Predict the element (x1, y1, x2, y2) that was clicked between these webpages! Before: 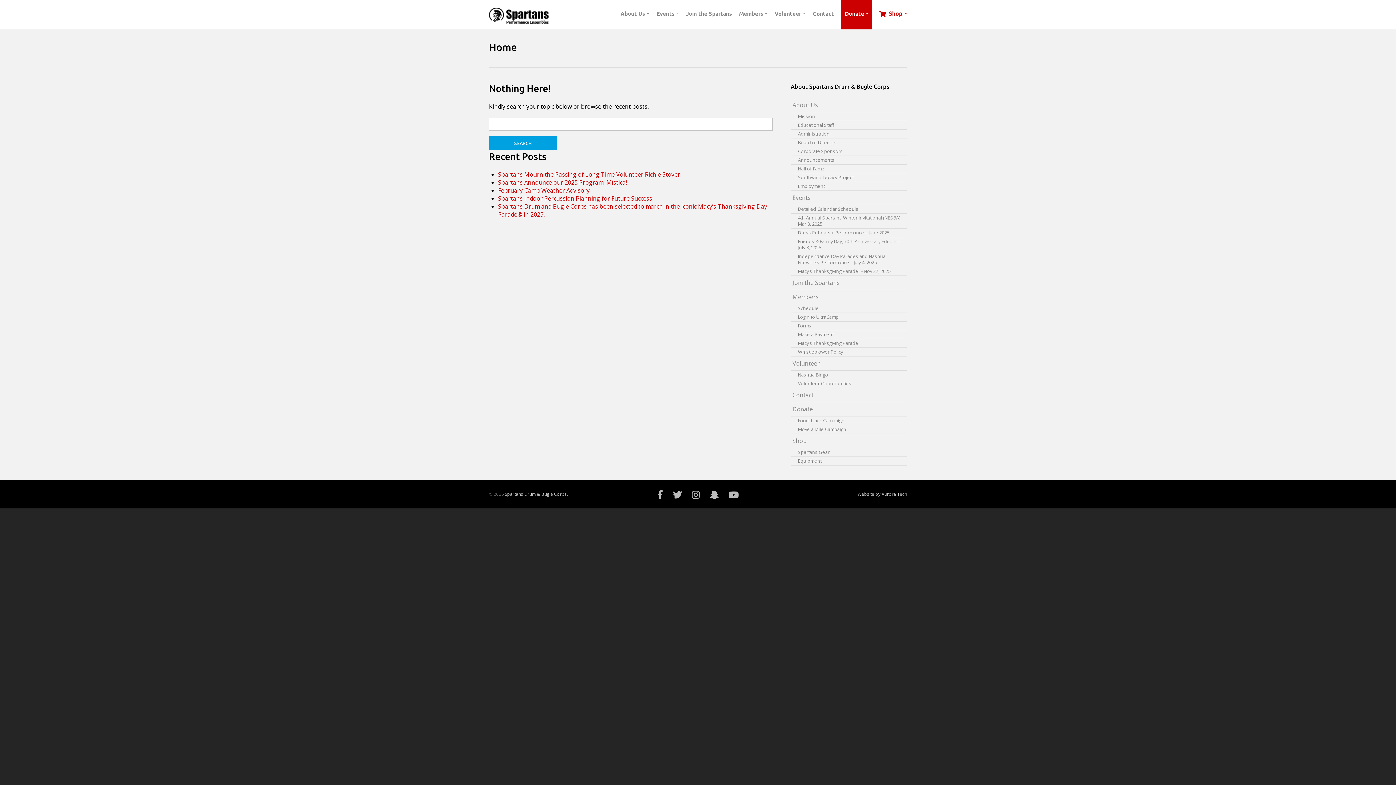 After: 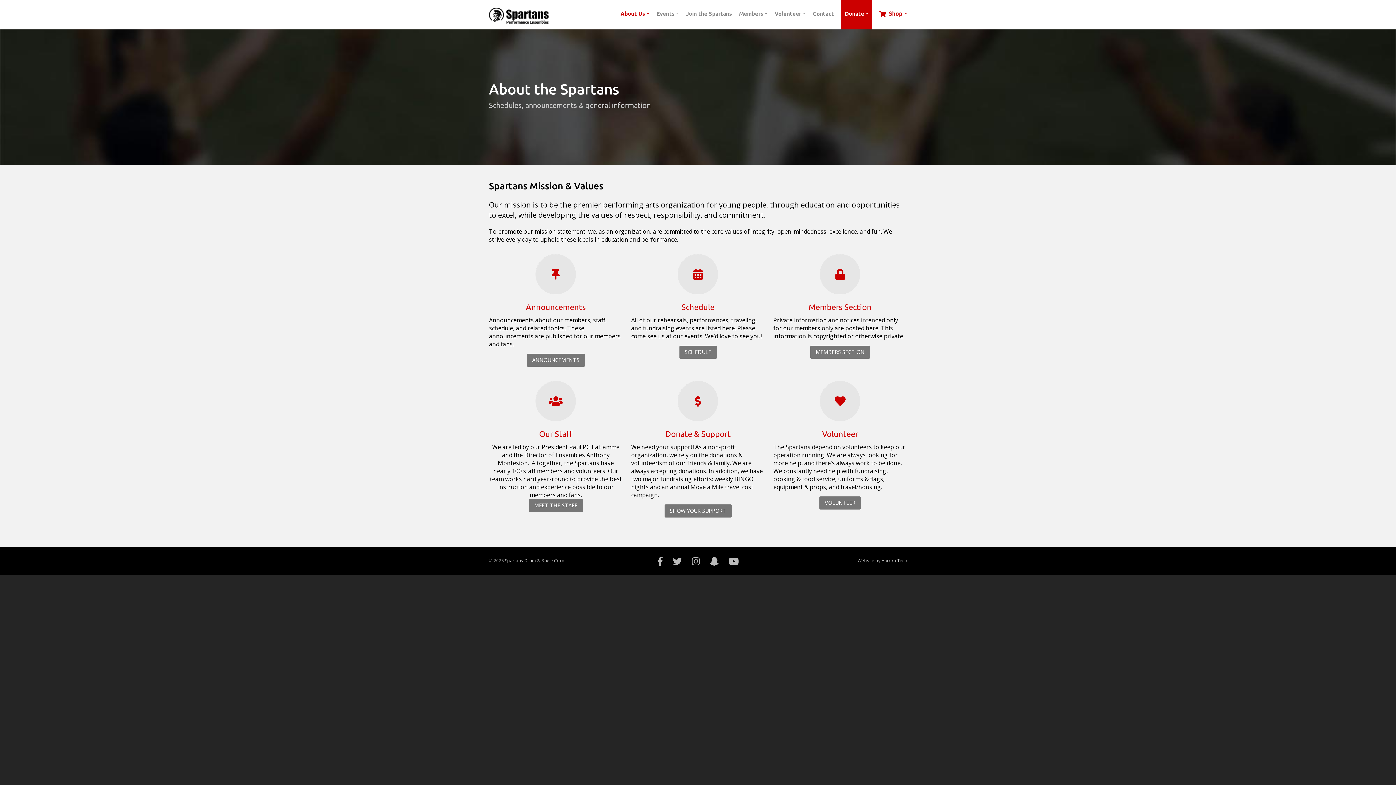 Action: label: About Us bbox: (620, 0, 649, 28)